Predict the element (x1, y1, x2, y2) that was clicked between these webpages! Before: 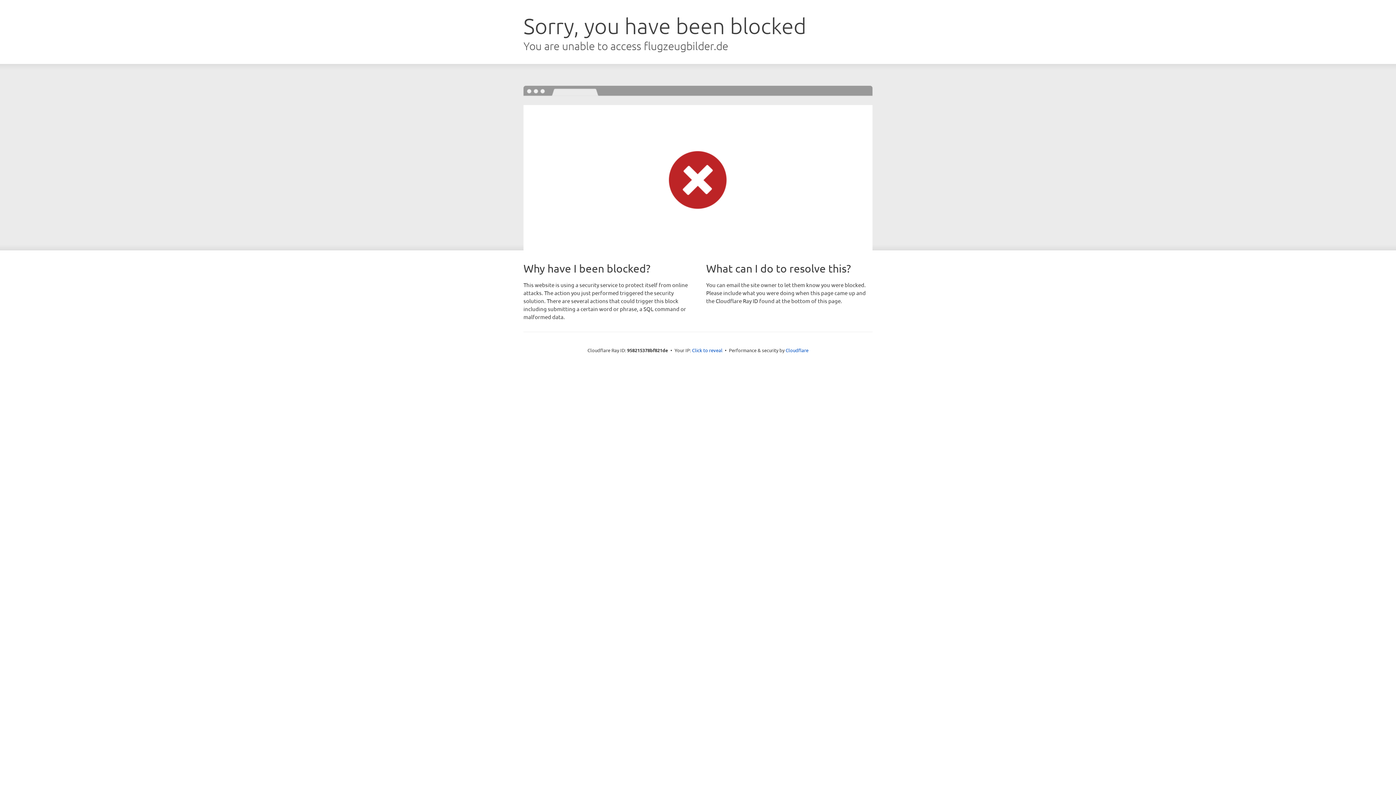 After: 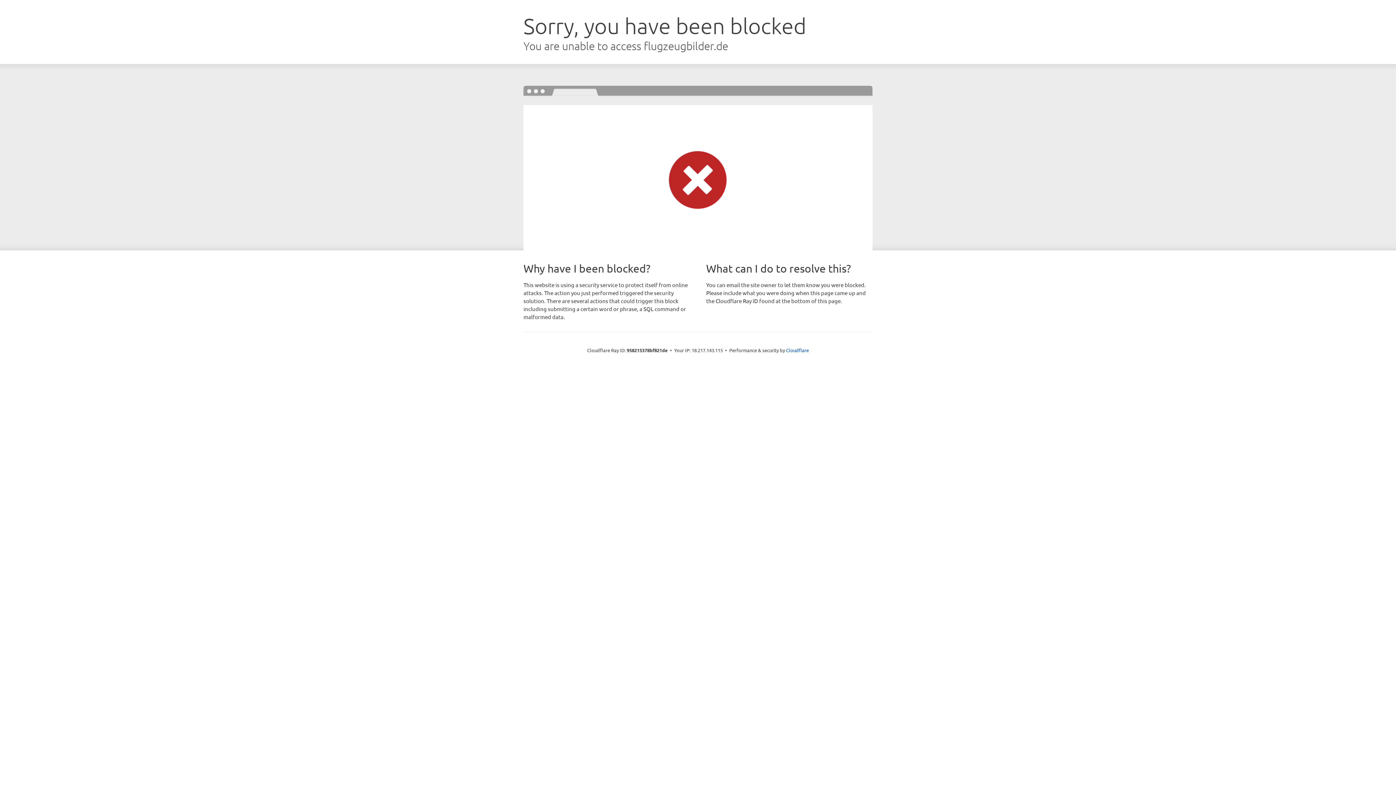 Action: bbox: (692, 346, 722, 353) label: Click to reveal